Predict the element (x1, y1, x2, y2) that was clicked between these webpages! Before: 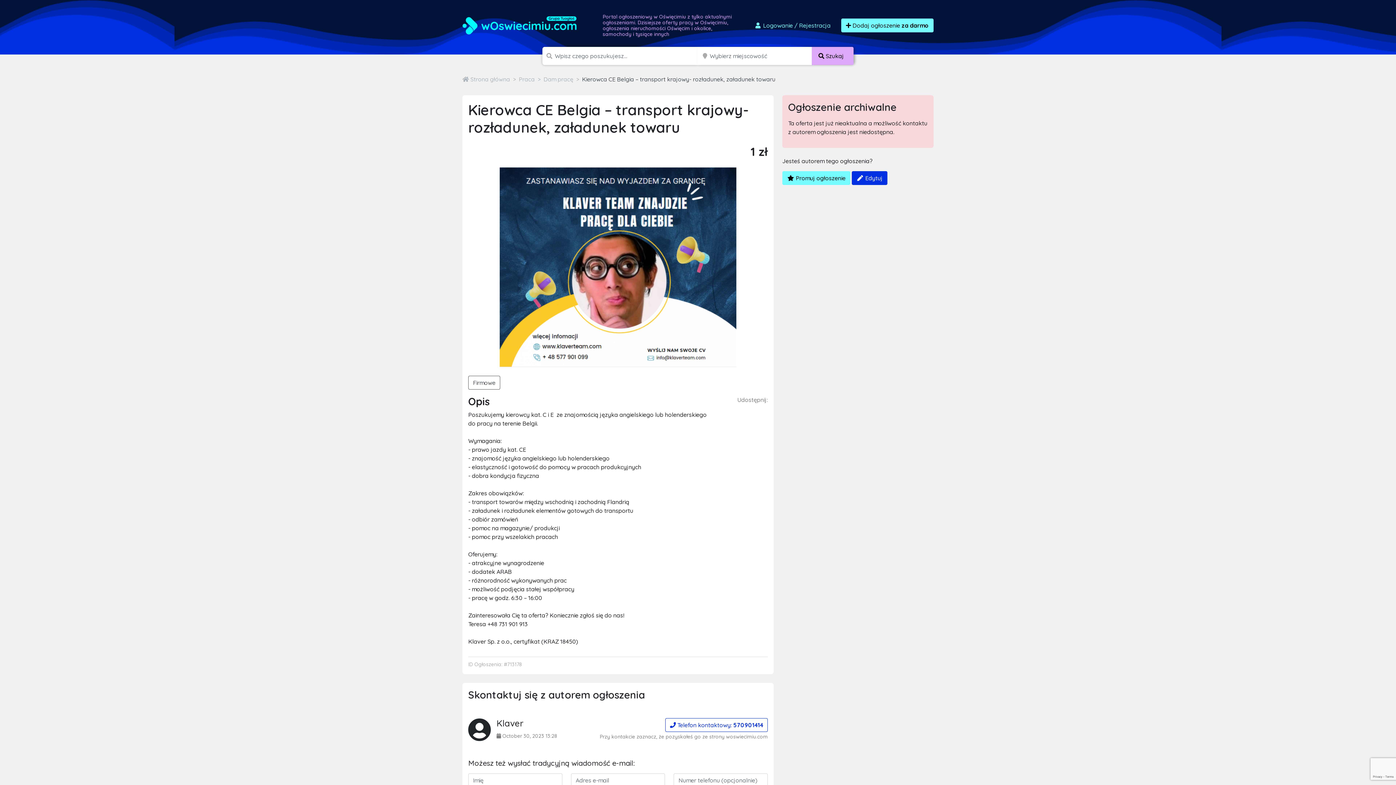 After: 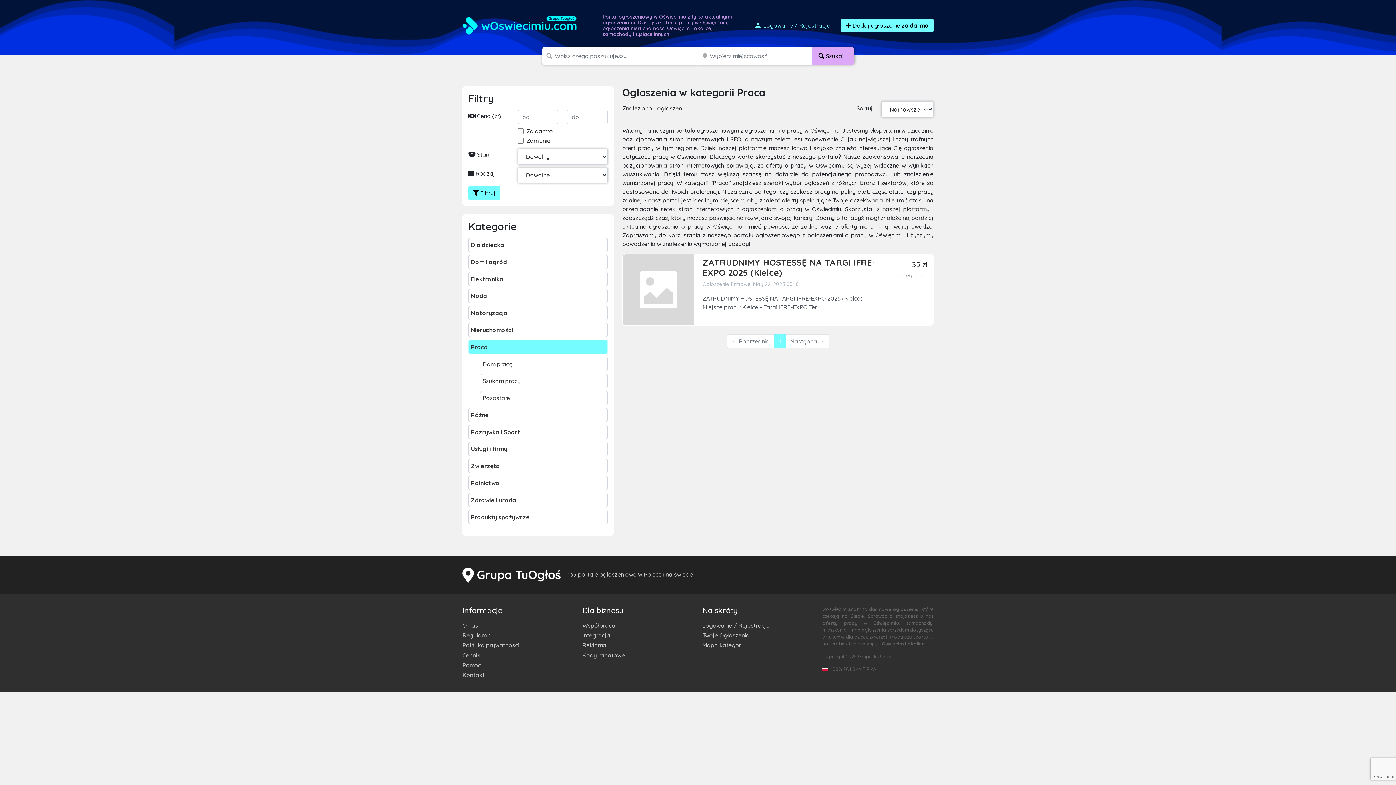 Action: label: Praca bbox: (518, 75, 534, 83)